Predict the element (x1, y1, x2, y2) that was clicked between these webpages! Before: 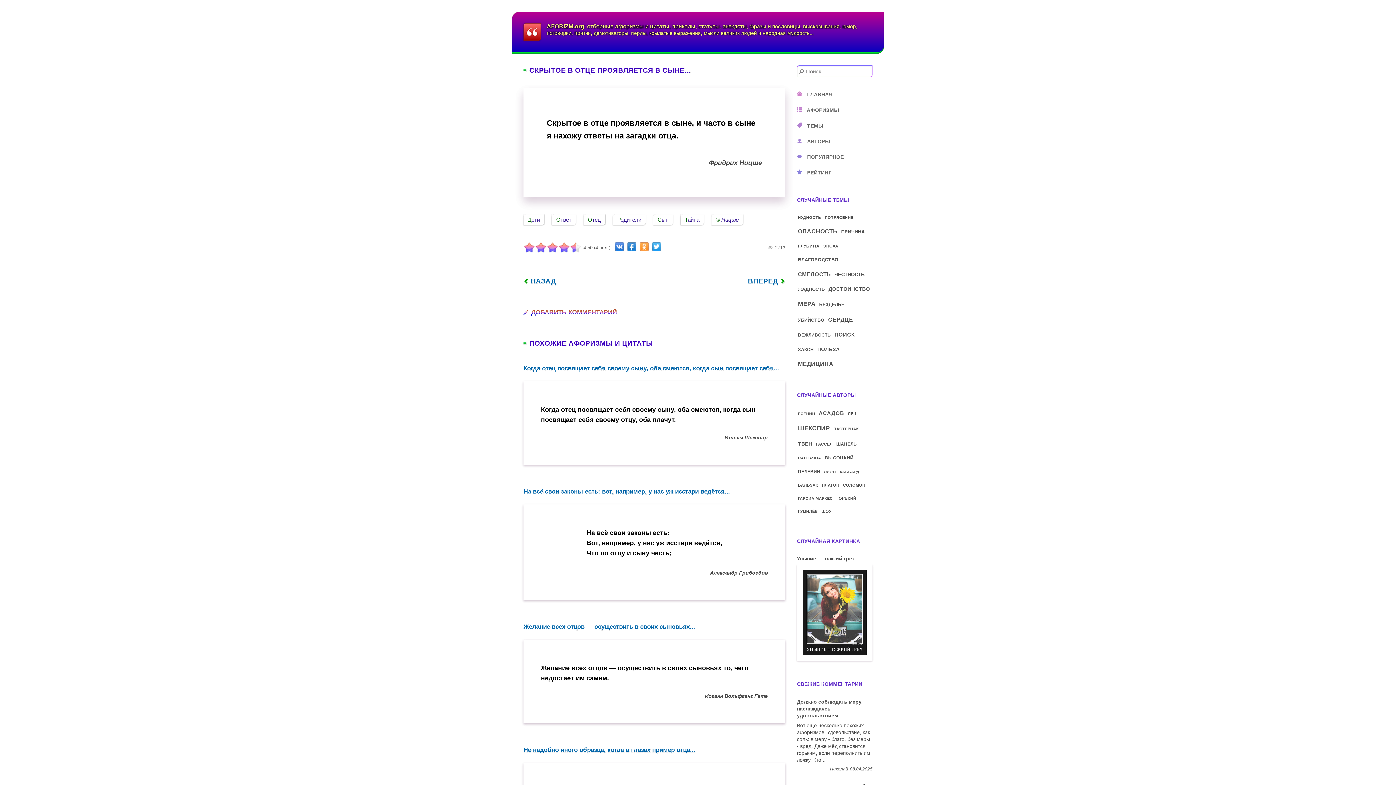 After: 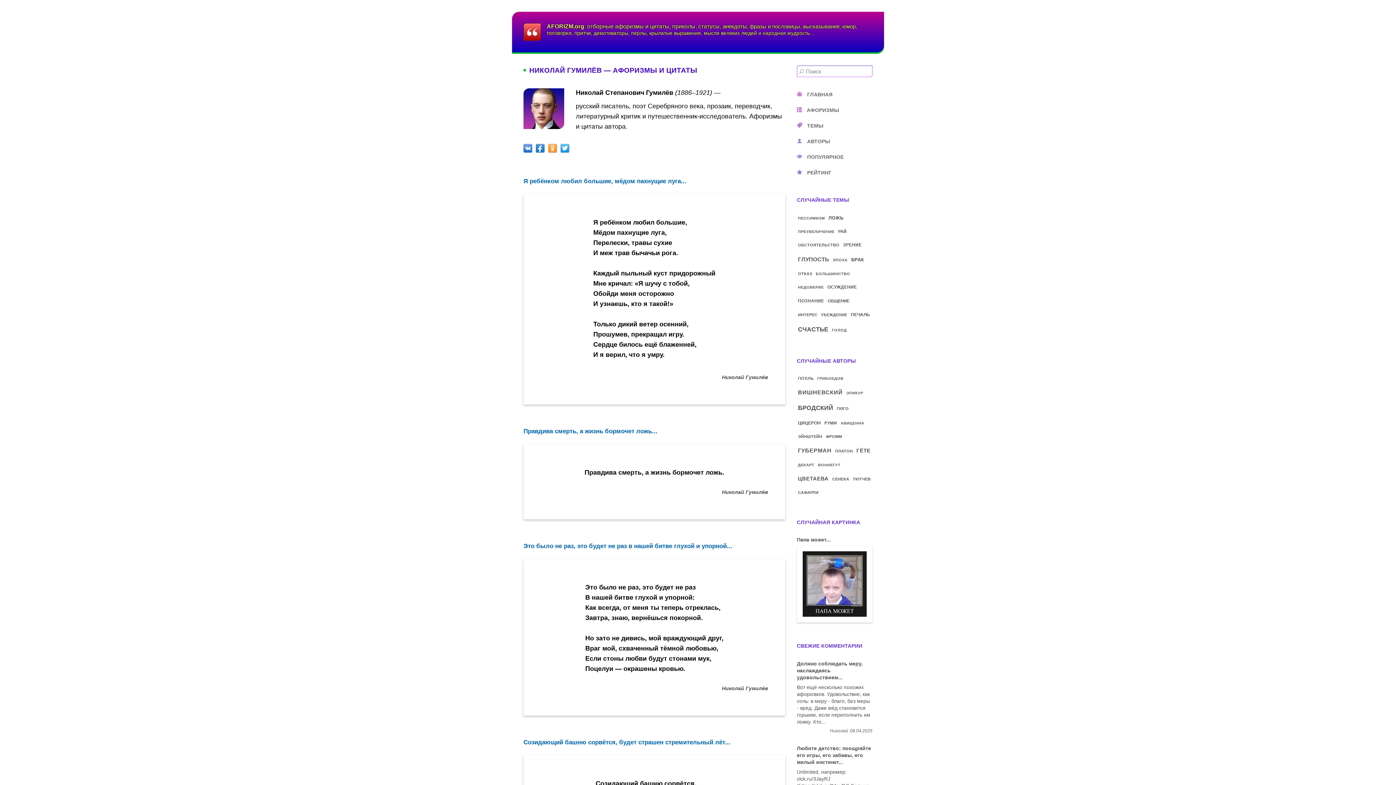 Action: bbox: (798, 509, 818, 513) label: ГУМИЛЁВ